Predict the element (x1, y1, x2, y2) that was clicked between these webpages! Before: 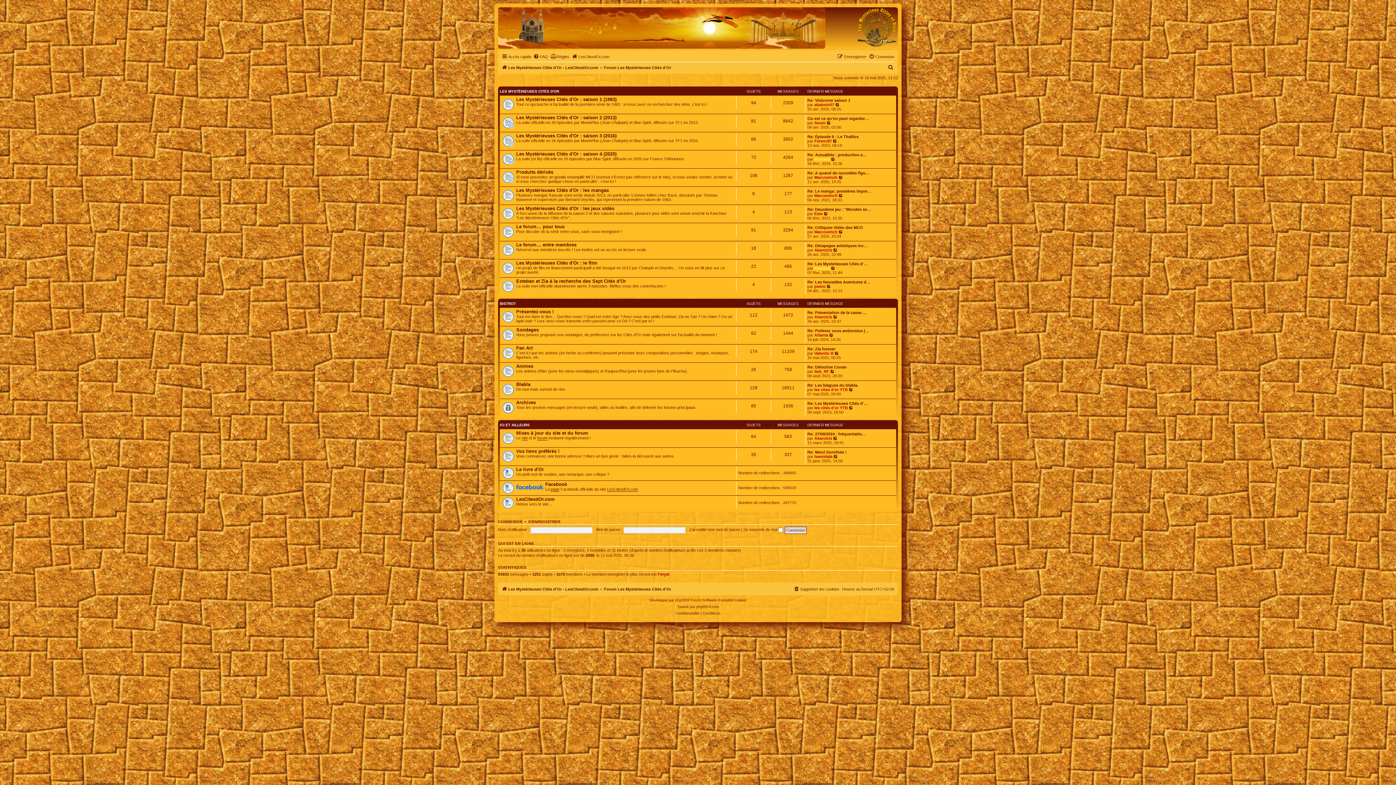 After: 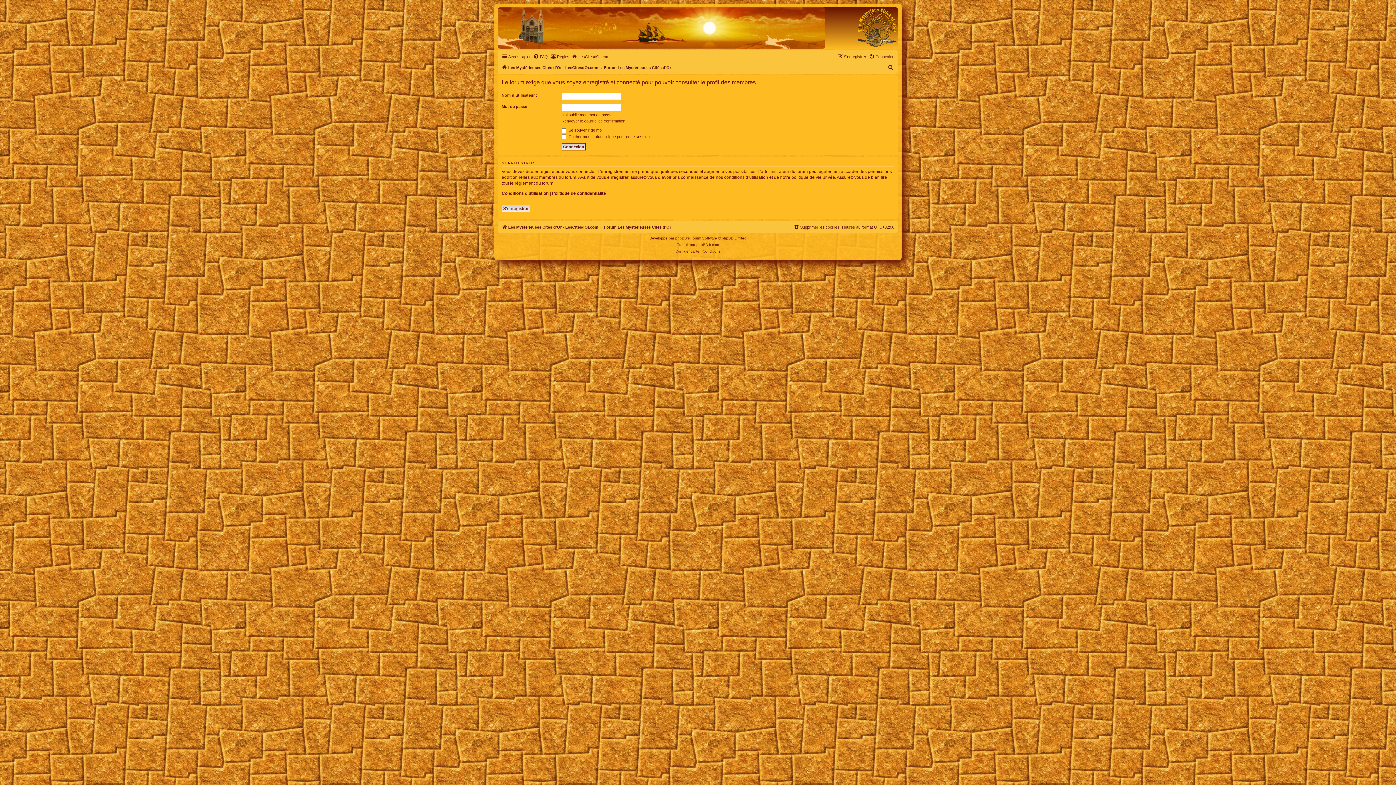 Action: label: Routard bbox: (814, 156, 830, 161)